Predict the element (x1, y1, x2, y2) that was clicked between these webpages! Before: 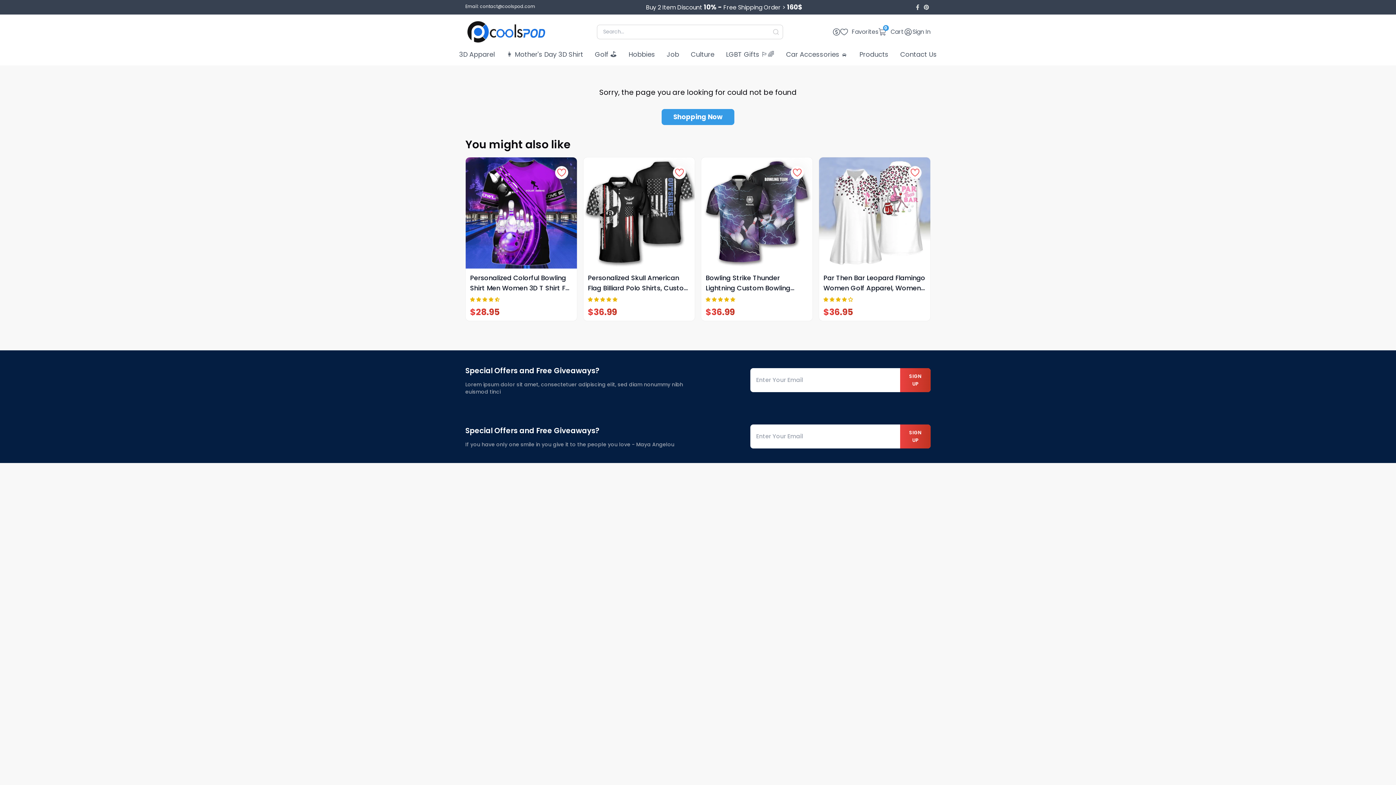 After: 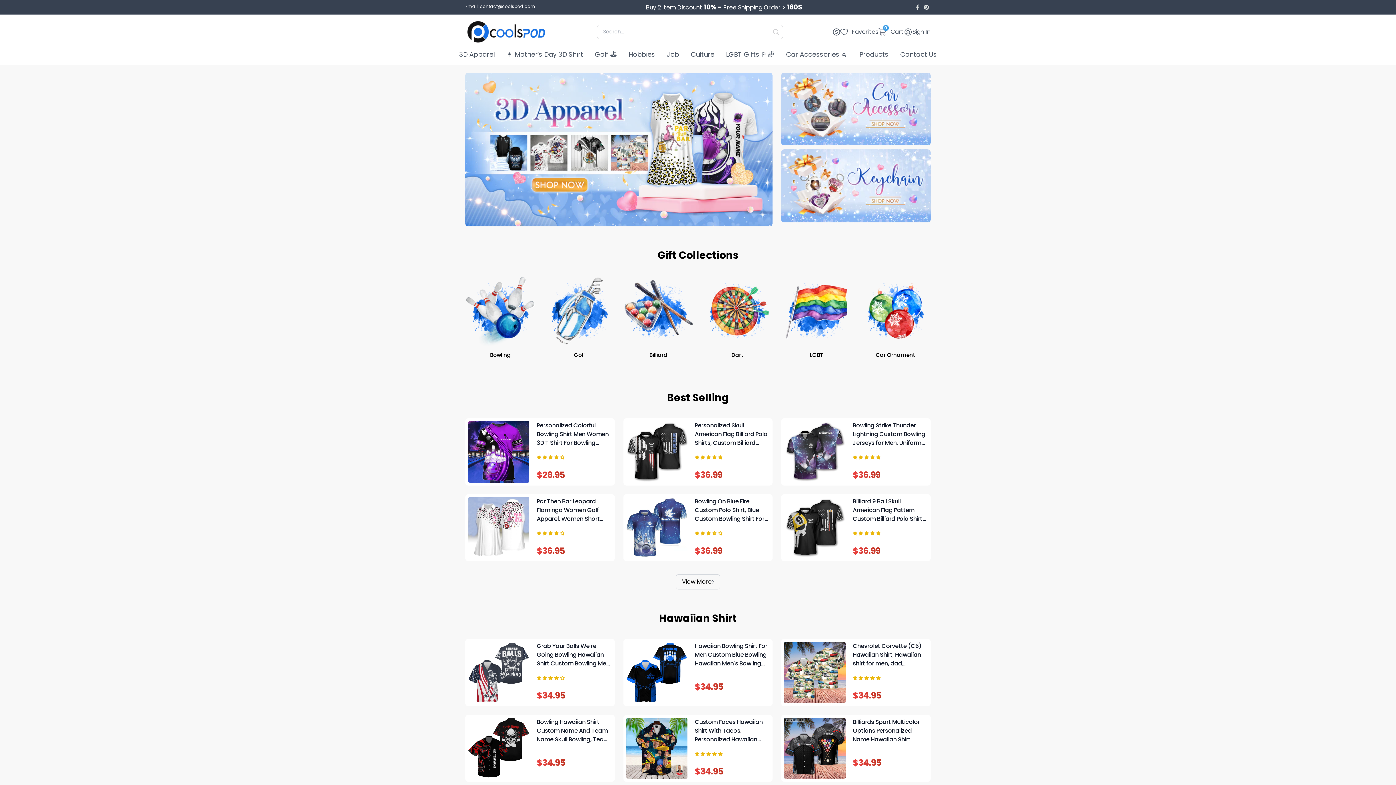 Action: bbox: (661, 108, 734, 124) label: Shopping Now